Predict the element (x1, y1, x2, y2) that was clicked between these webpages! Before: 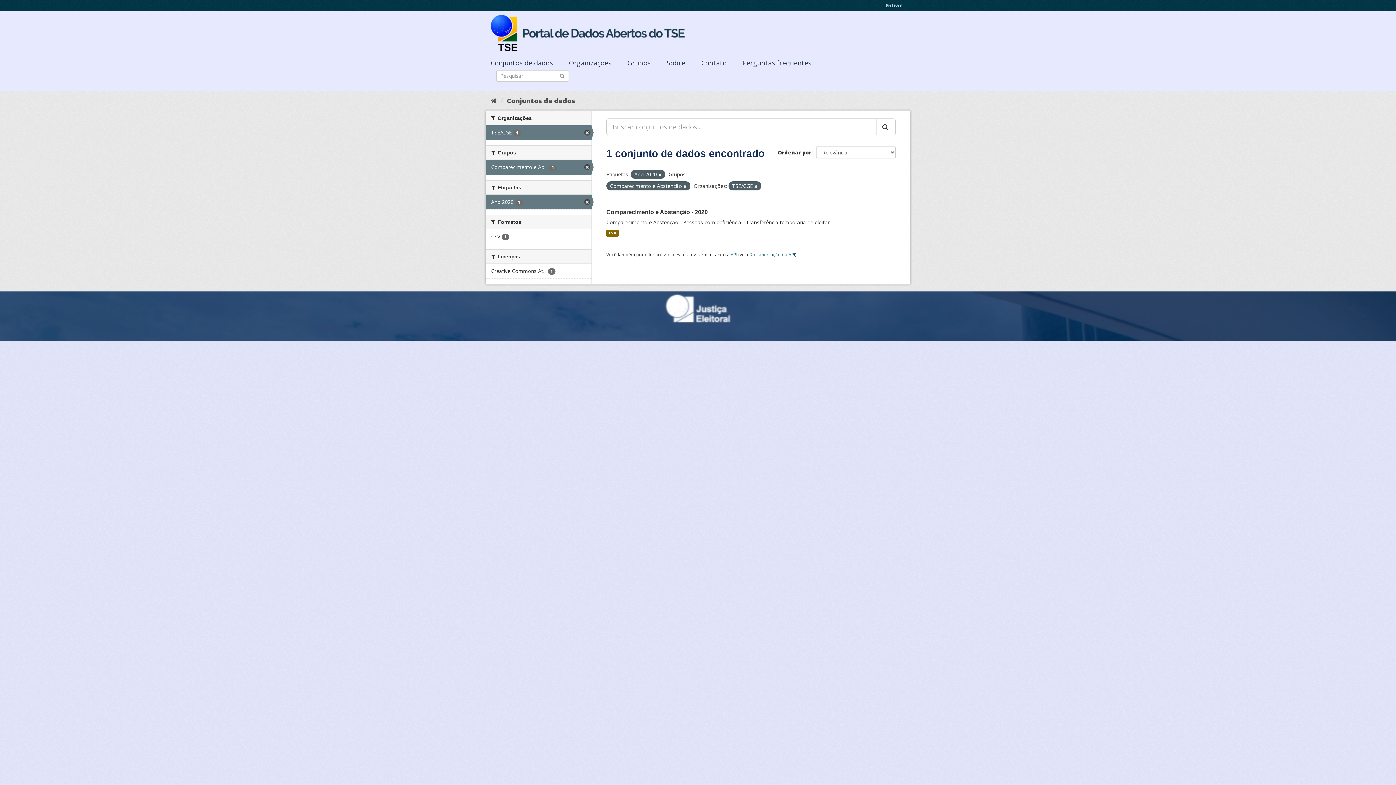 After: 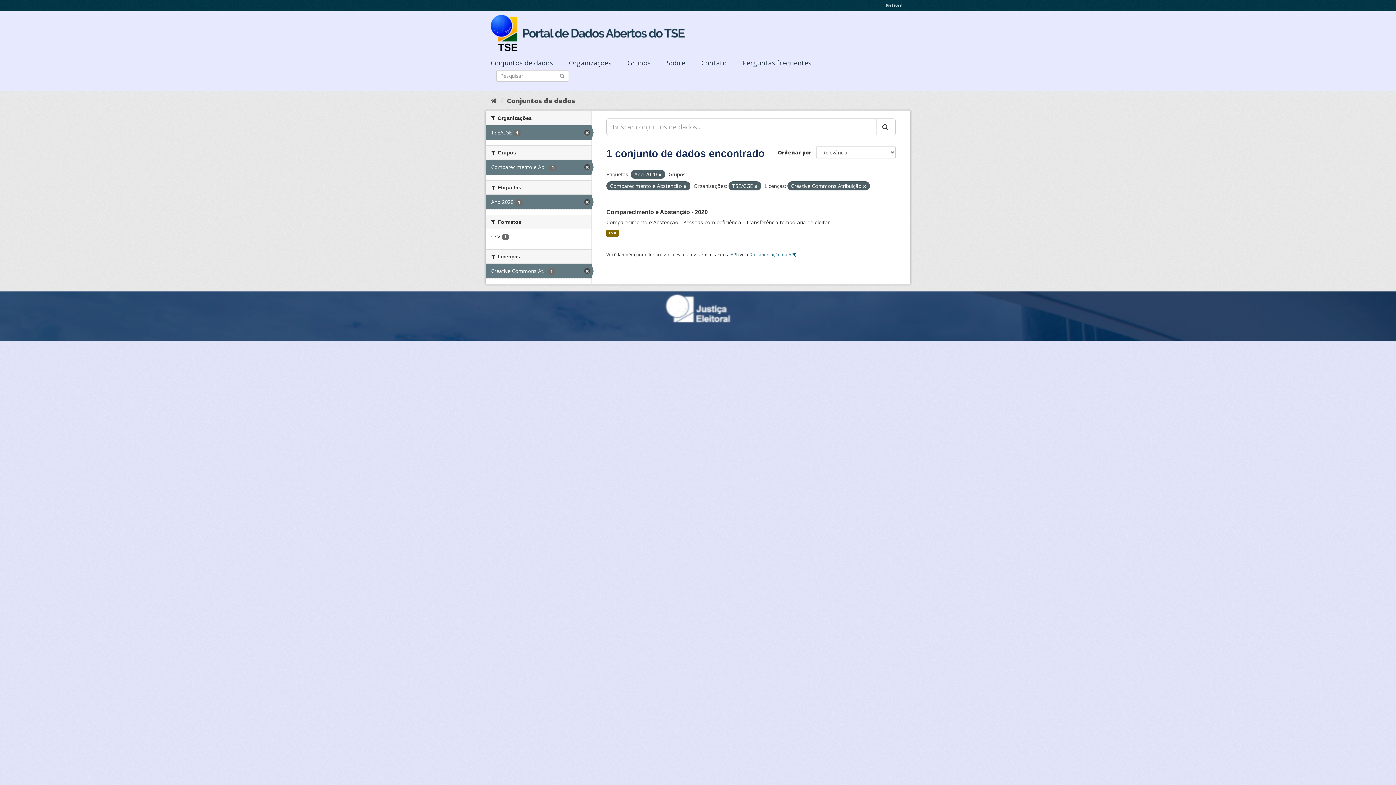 Action: bbox: (485, 264, 591, 278) label: Creative Commons At... 1